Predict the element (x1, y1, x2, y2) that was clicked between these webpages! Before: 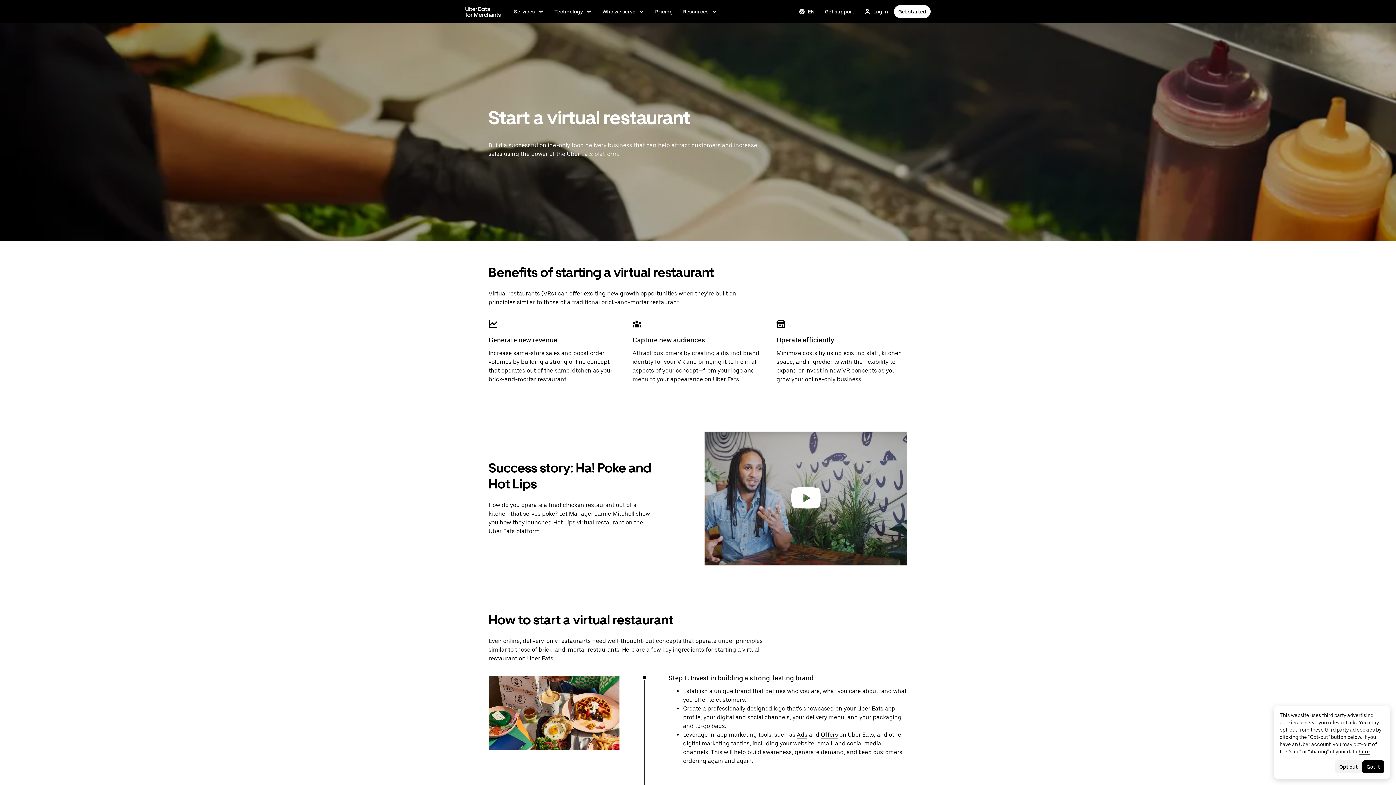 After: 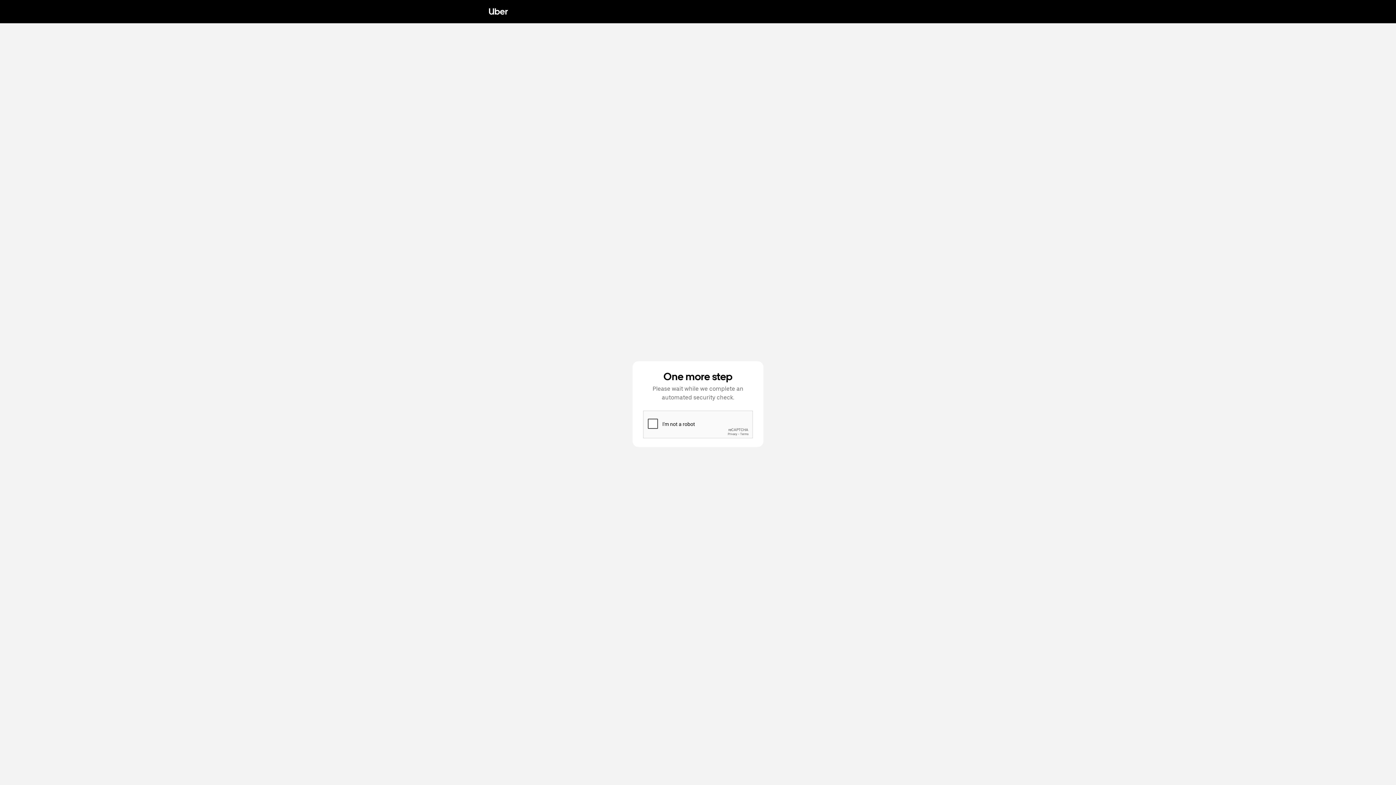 Action: label: Offers bbox: (821, 731, 838, 738)